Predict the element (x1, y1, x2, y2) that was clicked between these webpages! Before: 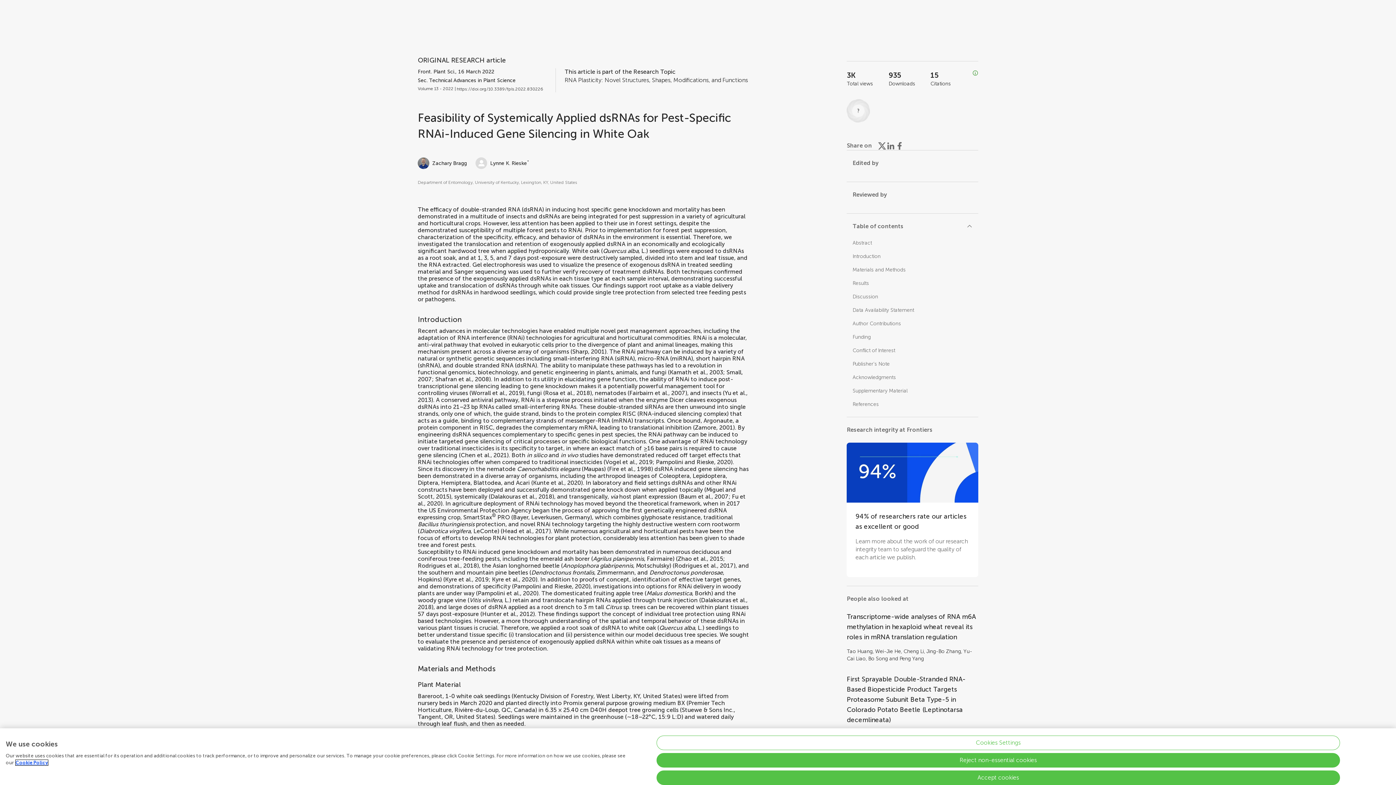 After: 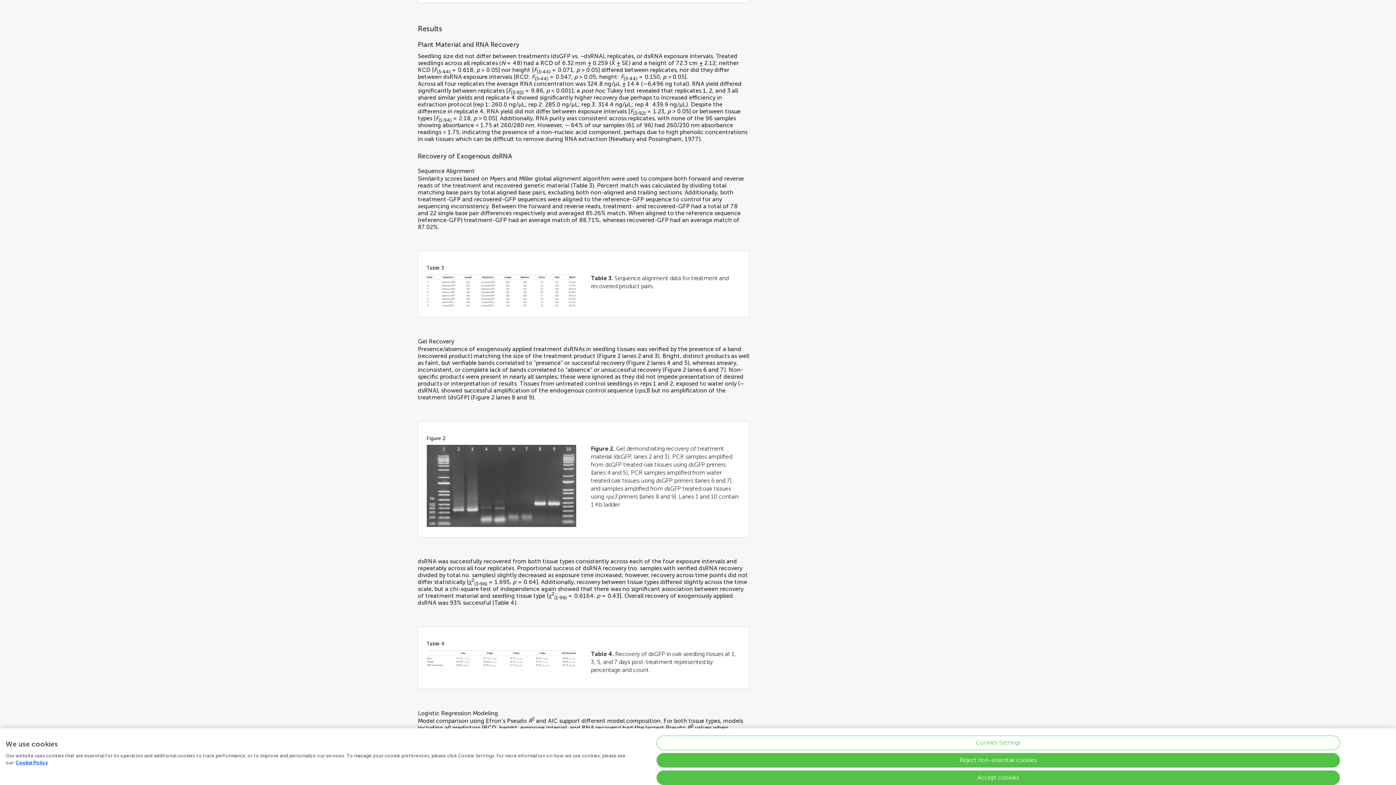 Action: label: Results bbox: (852, 280, 869, 286)